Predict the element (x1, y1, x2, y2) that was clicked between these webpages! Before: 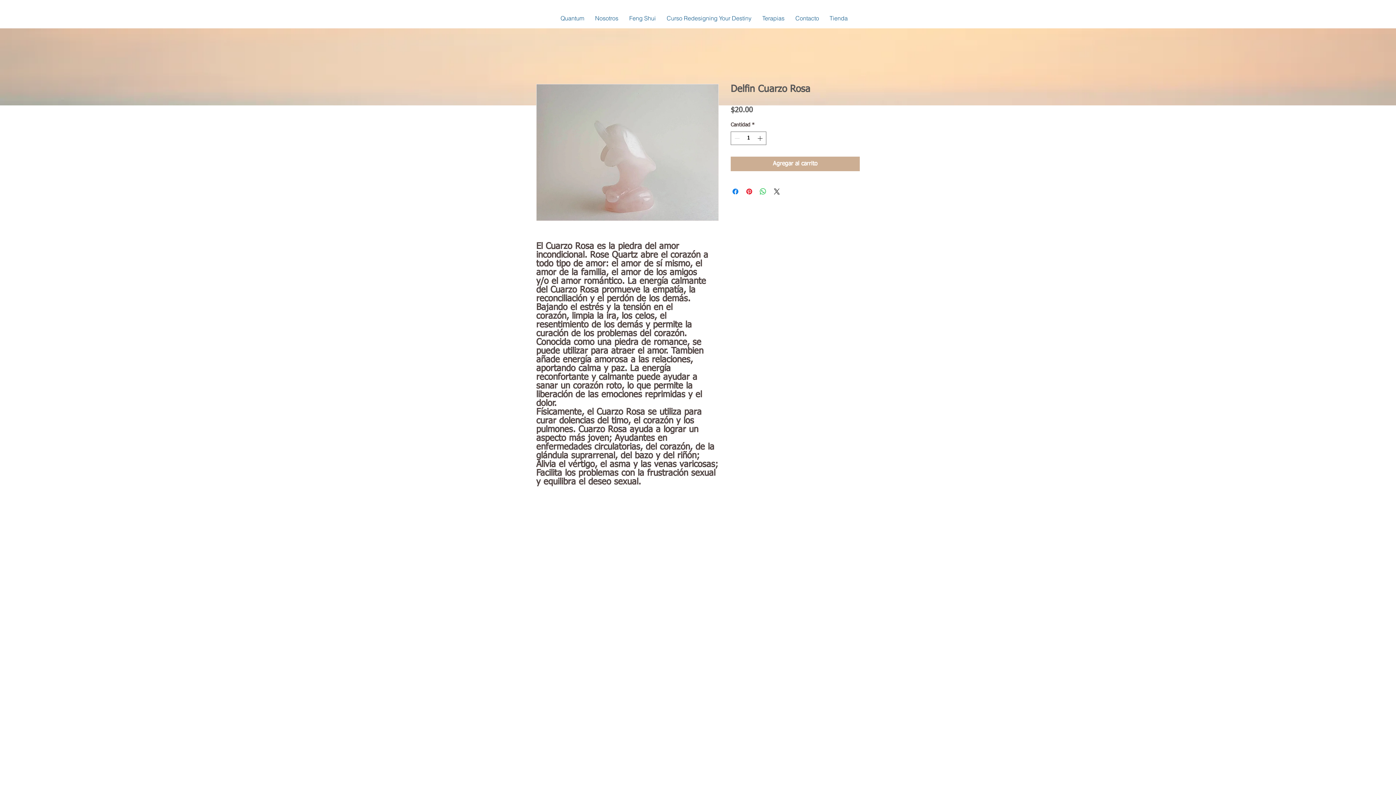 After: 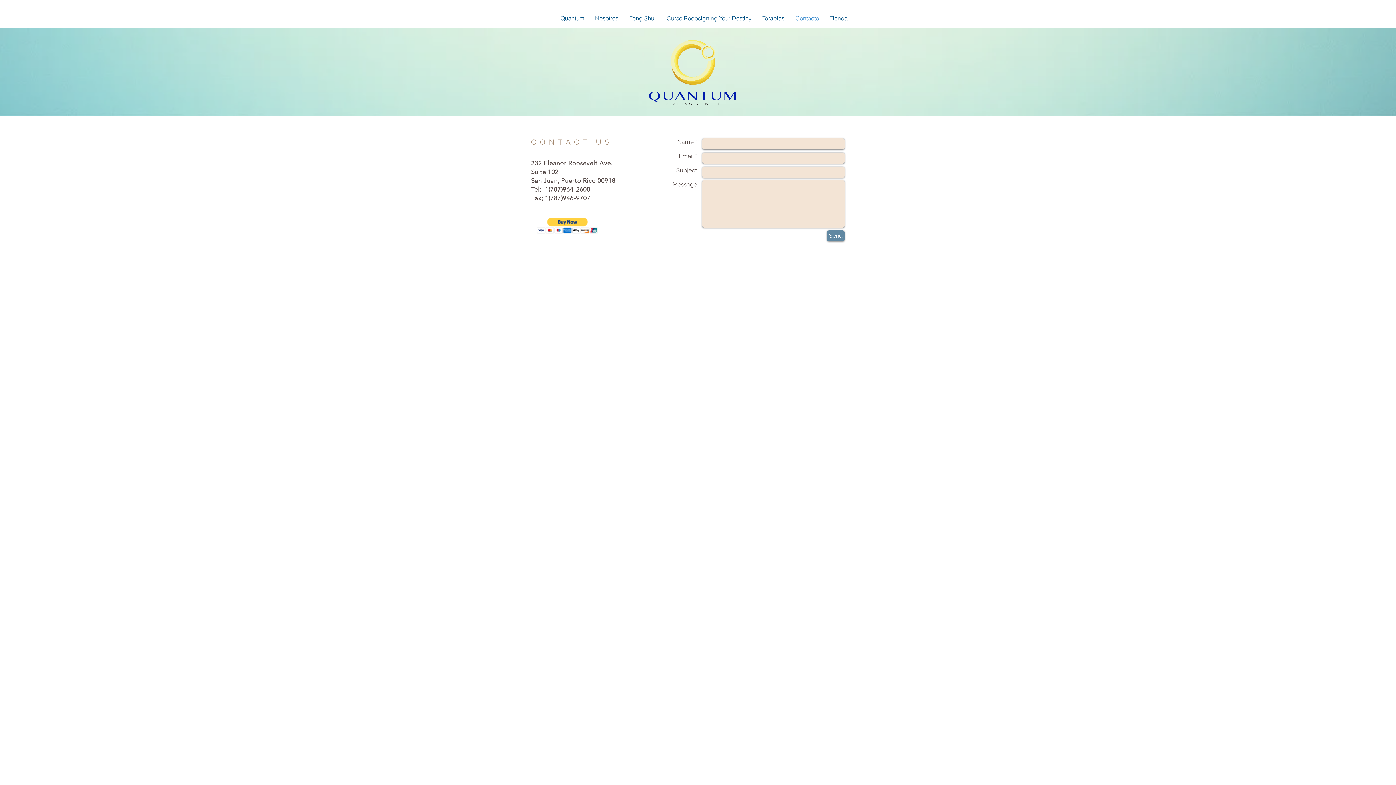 Action: bbox: (792, 9, 826, 27) label: Contacto